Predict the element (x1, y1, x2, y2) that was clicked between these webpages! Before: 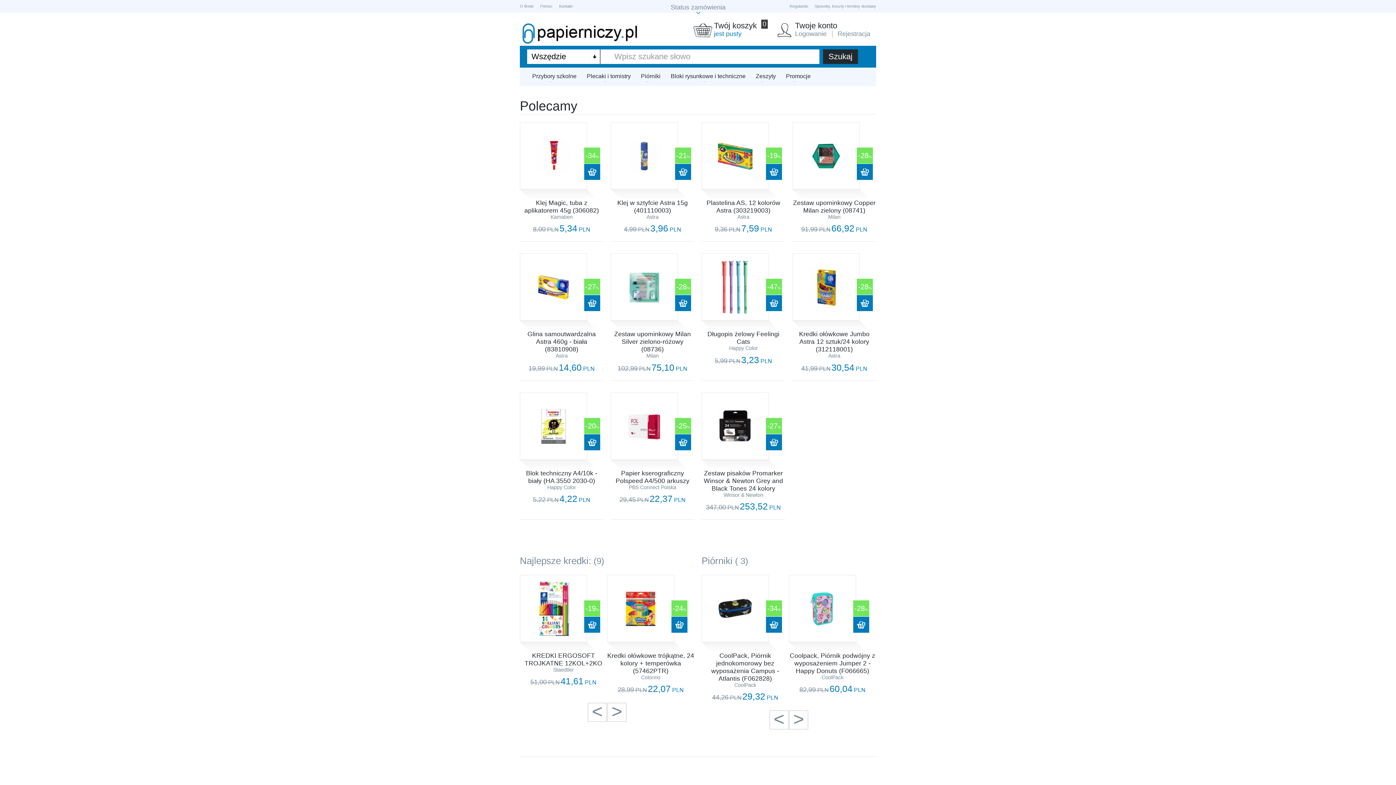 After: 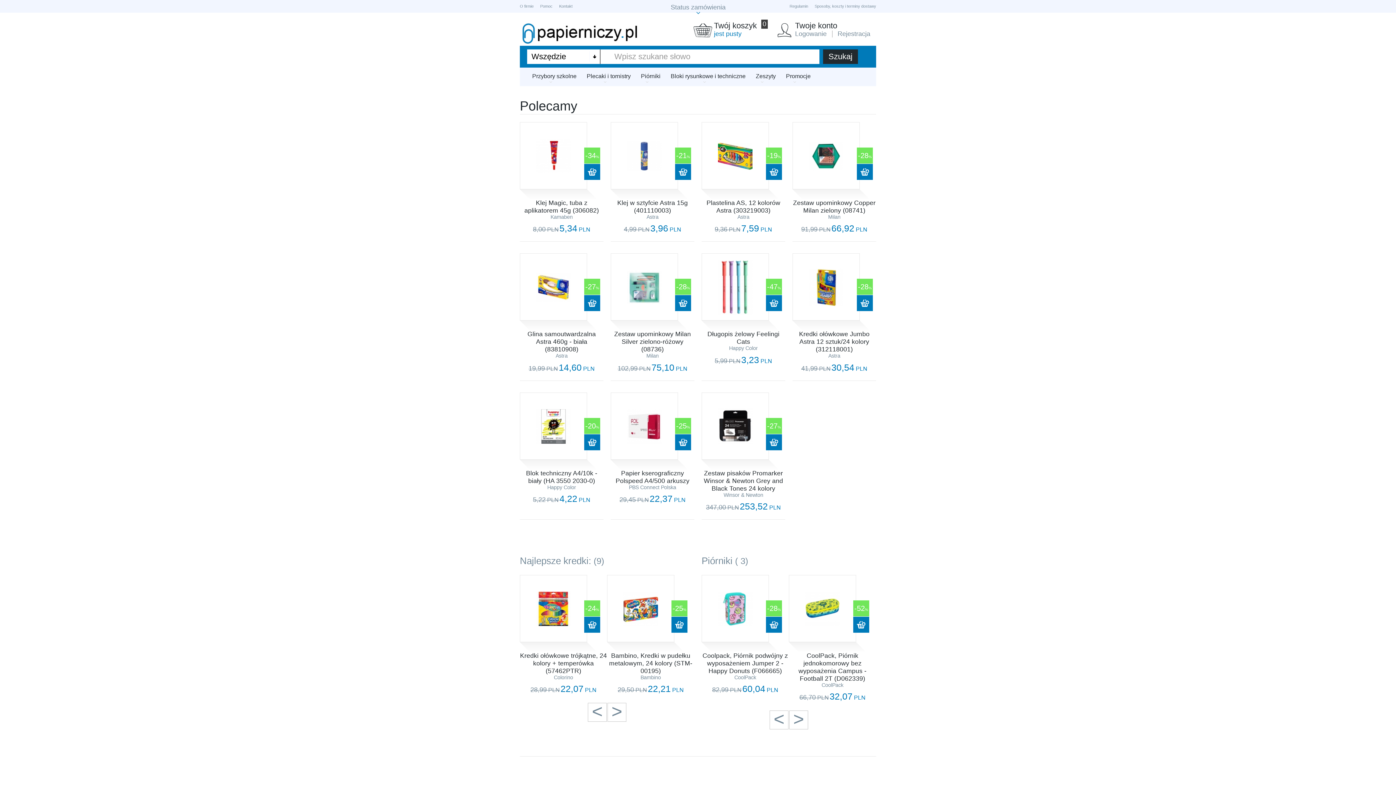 Action: bbox: (718, 284, 752, 289)